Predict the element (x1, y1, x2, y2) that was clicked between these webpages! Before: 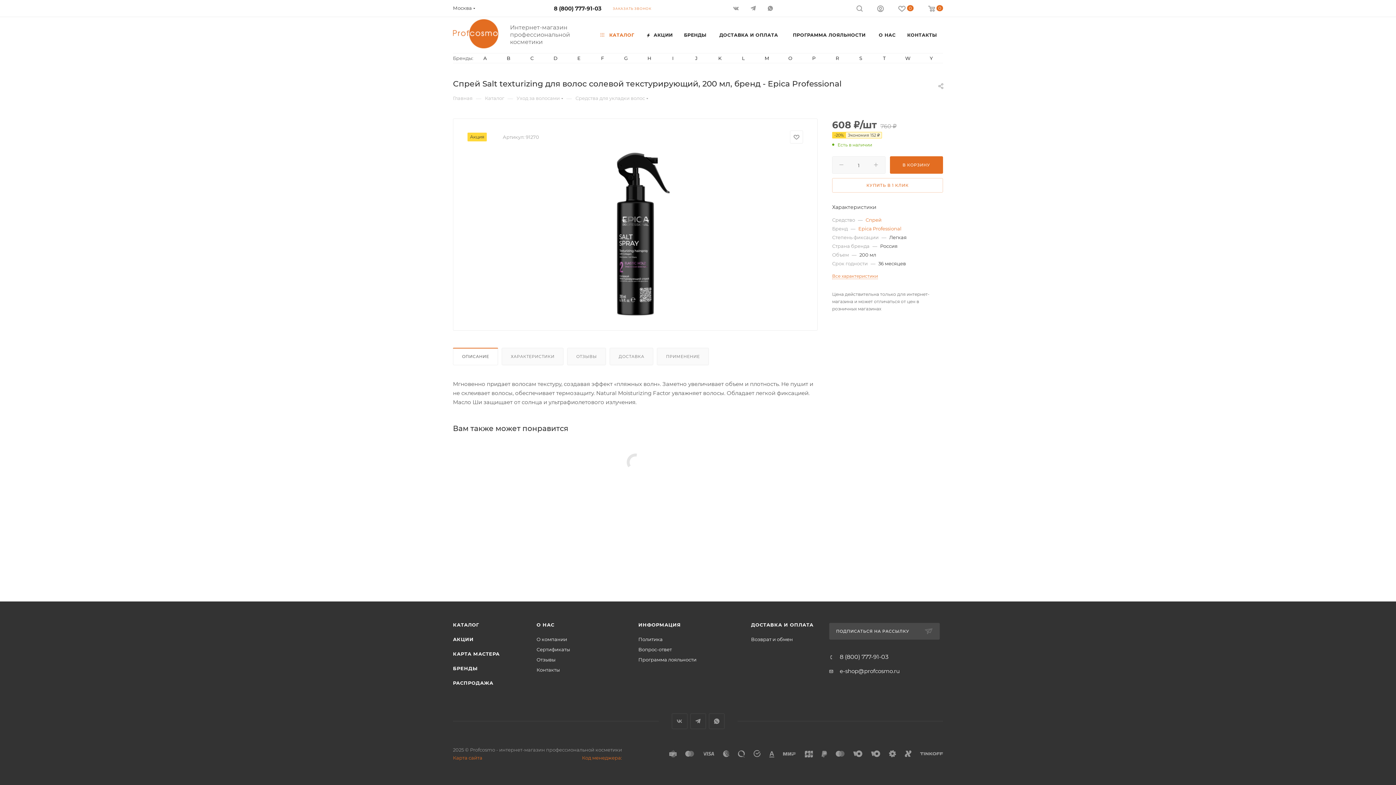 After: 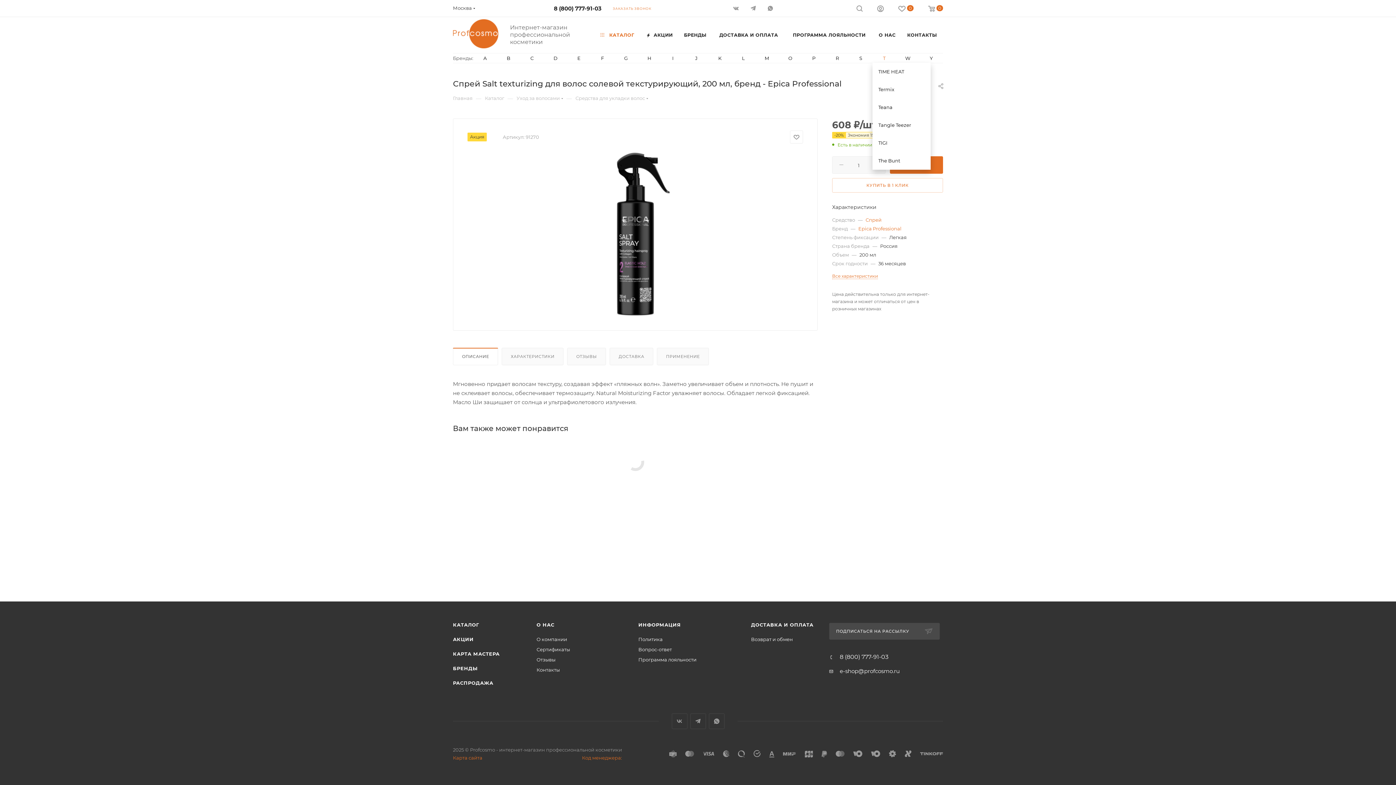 Action: bbox: (872, 53, 896, 62) label: T